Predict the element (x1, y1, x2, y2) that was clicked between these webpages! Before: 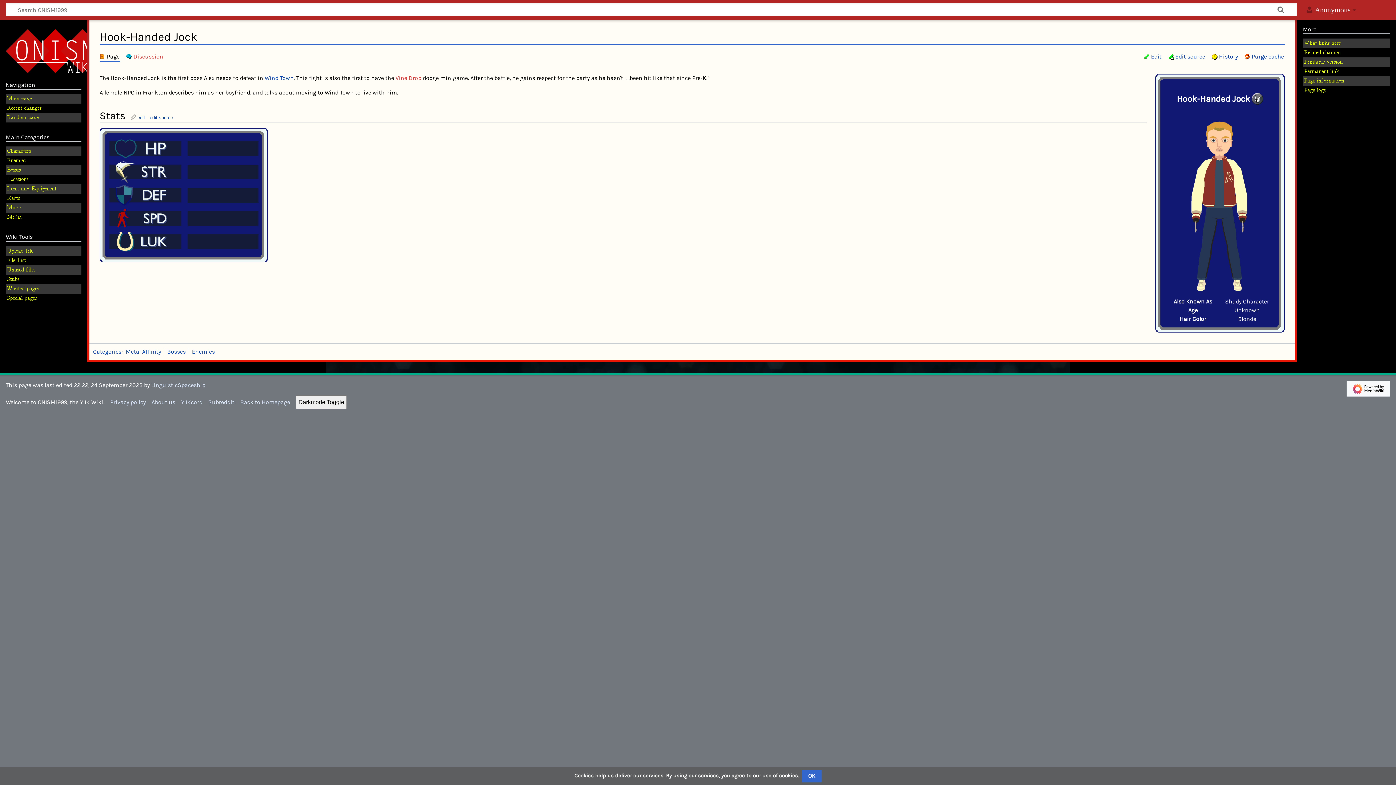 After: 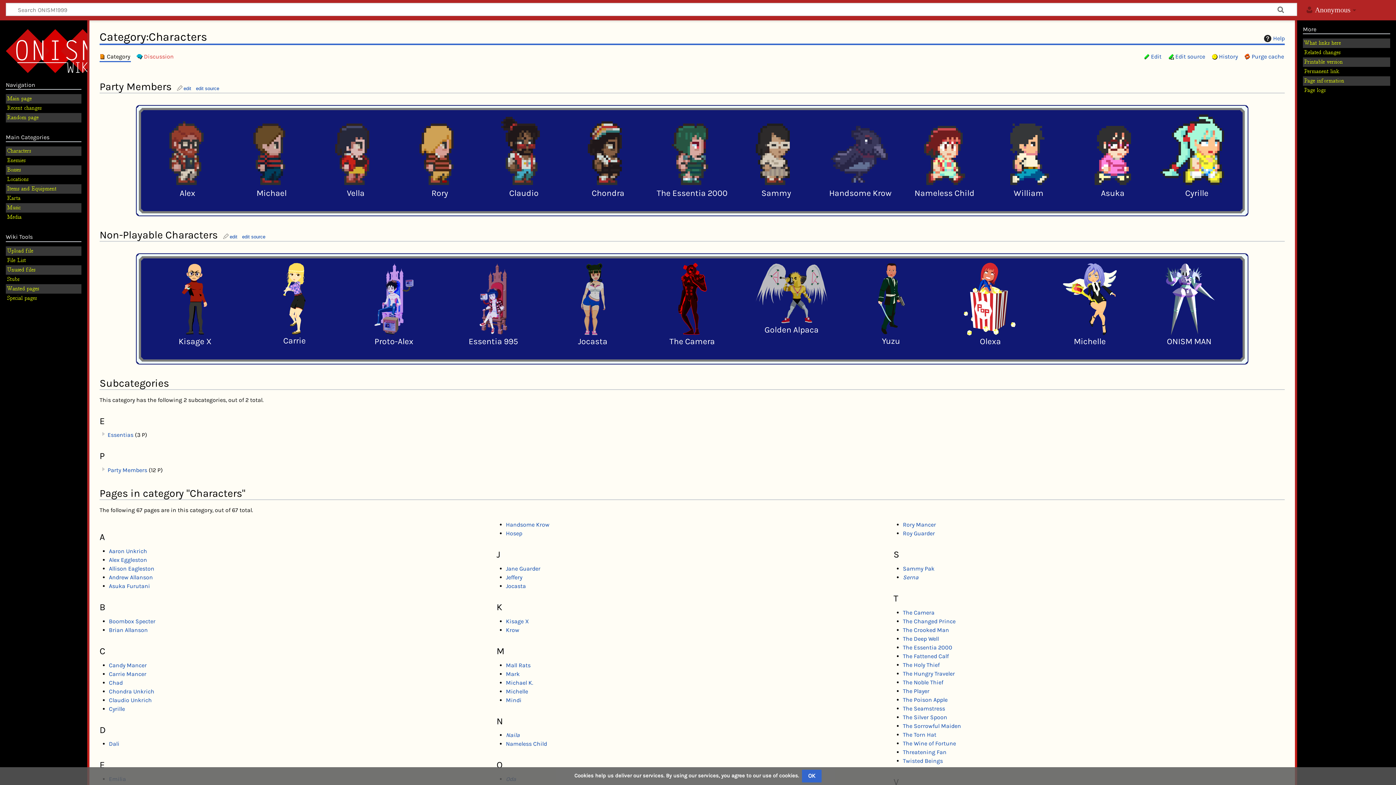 Action: bbox: (7, 148, 31, 153) label: Characters